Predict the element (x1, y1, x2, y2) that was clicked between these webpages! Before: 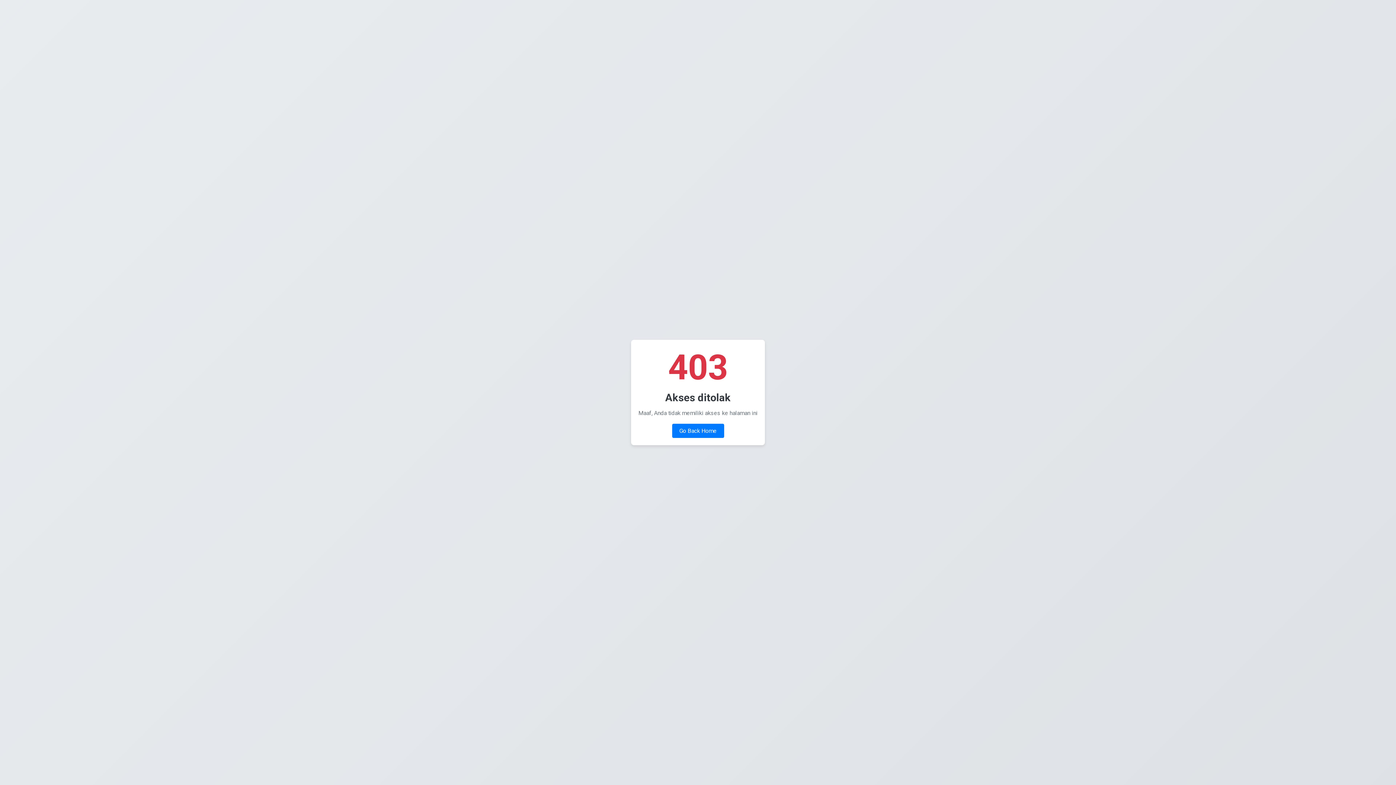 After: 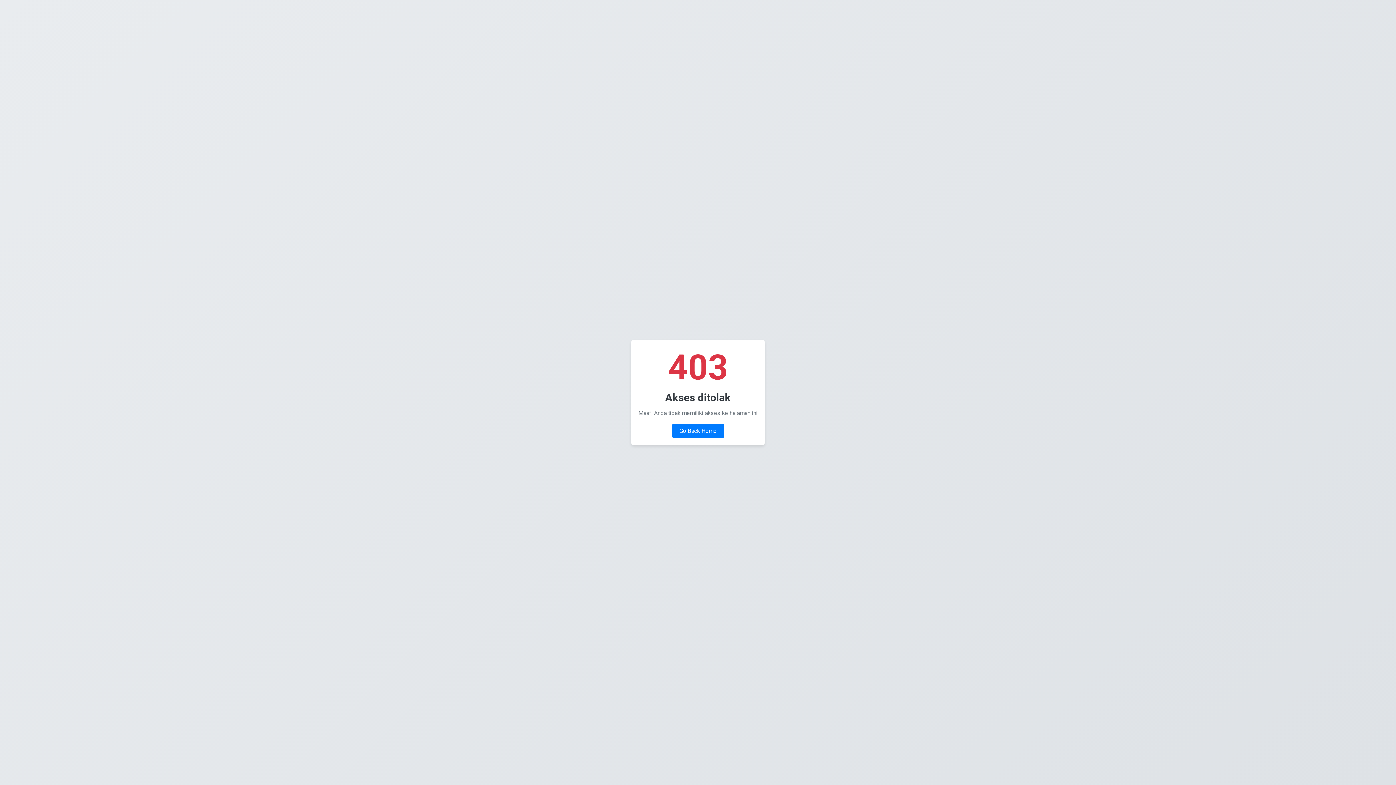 Action: label: Go Back Home bbox: (672, 424, 724, 438)